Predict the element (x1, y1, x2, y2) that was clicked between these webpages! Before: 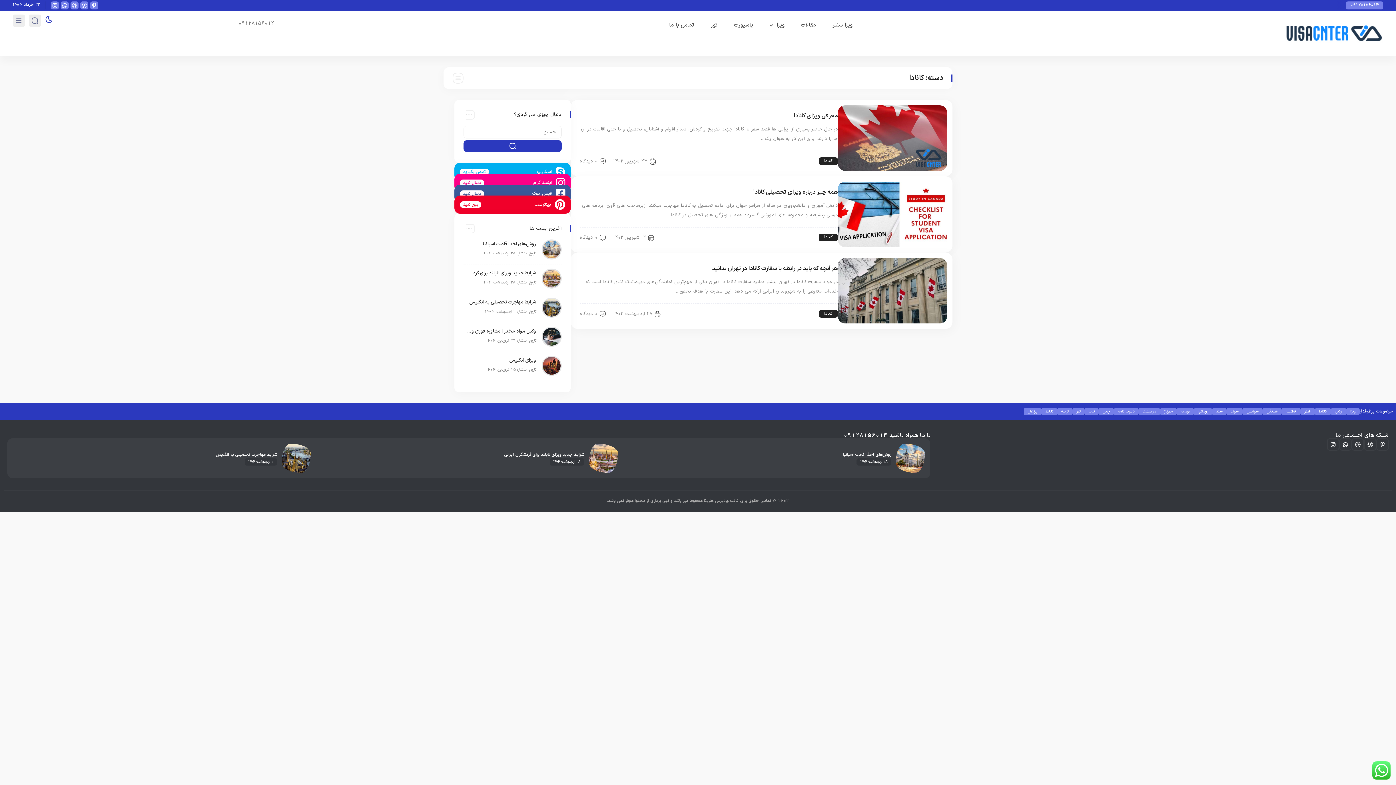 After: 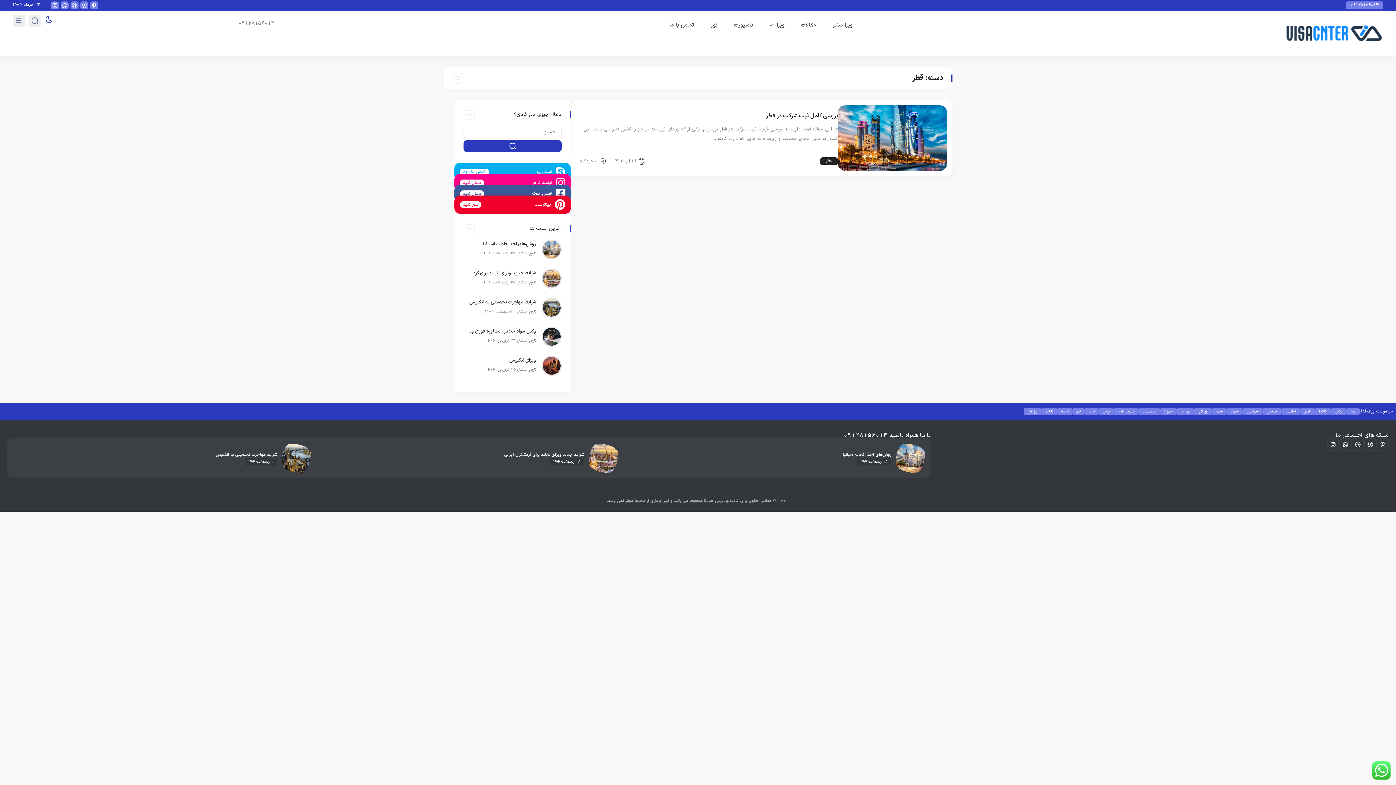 Action: label: قطر bbox: (1300, 407, 1315, 415)